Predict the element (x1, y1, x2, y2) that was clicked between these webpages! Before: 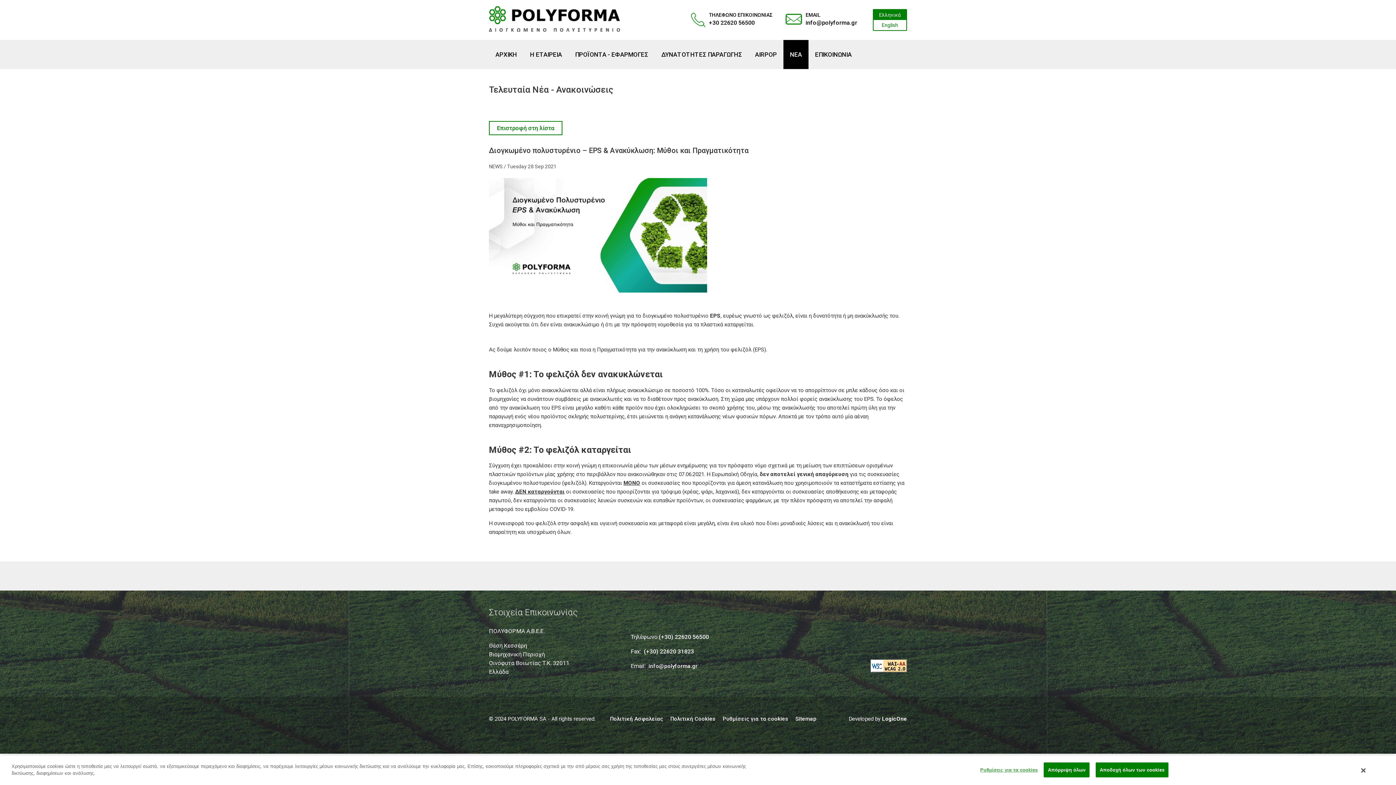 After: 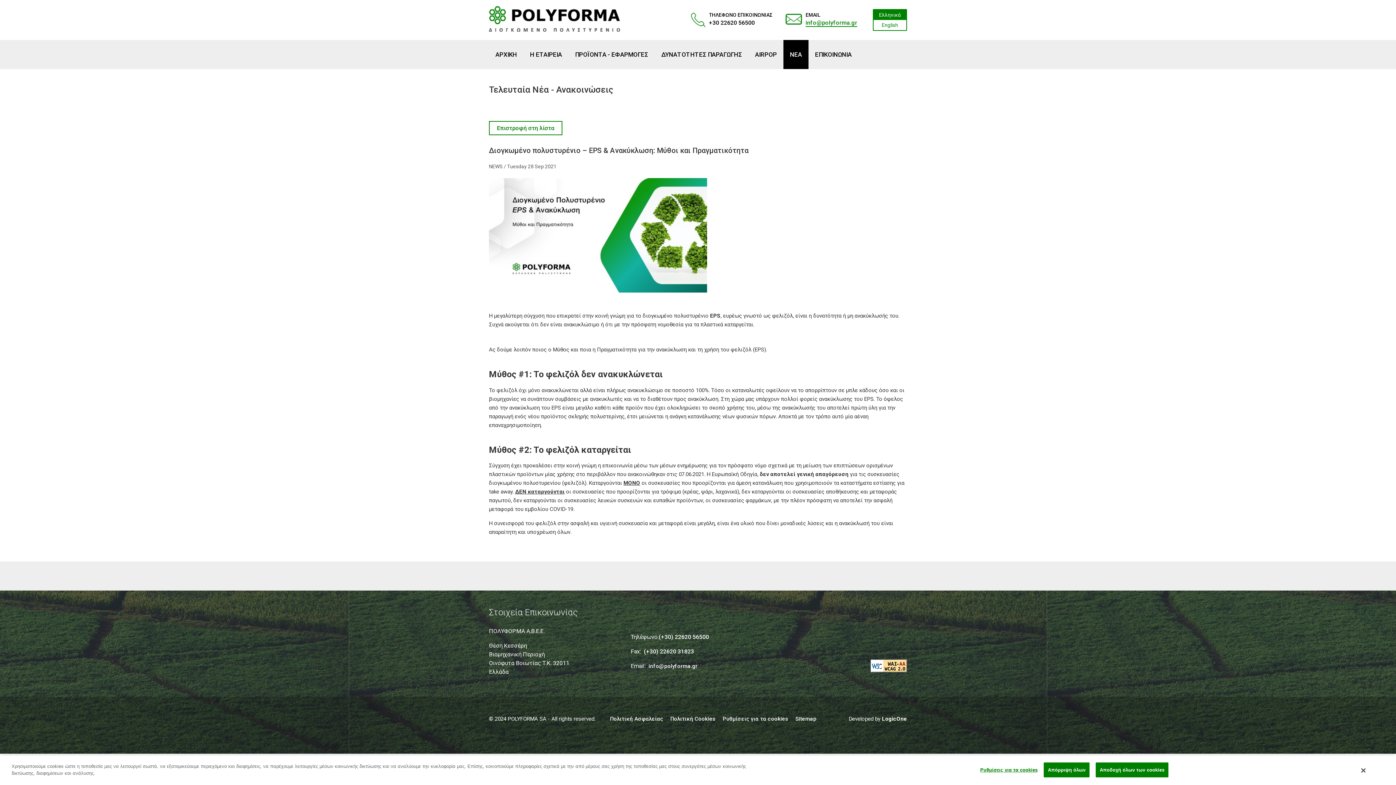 Action: bbox: (805, 19, 857, 26) label: info@polyforma.gr